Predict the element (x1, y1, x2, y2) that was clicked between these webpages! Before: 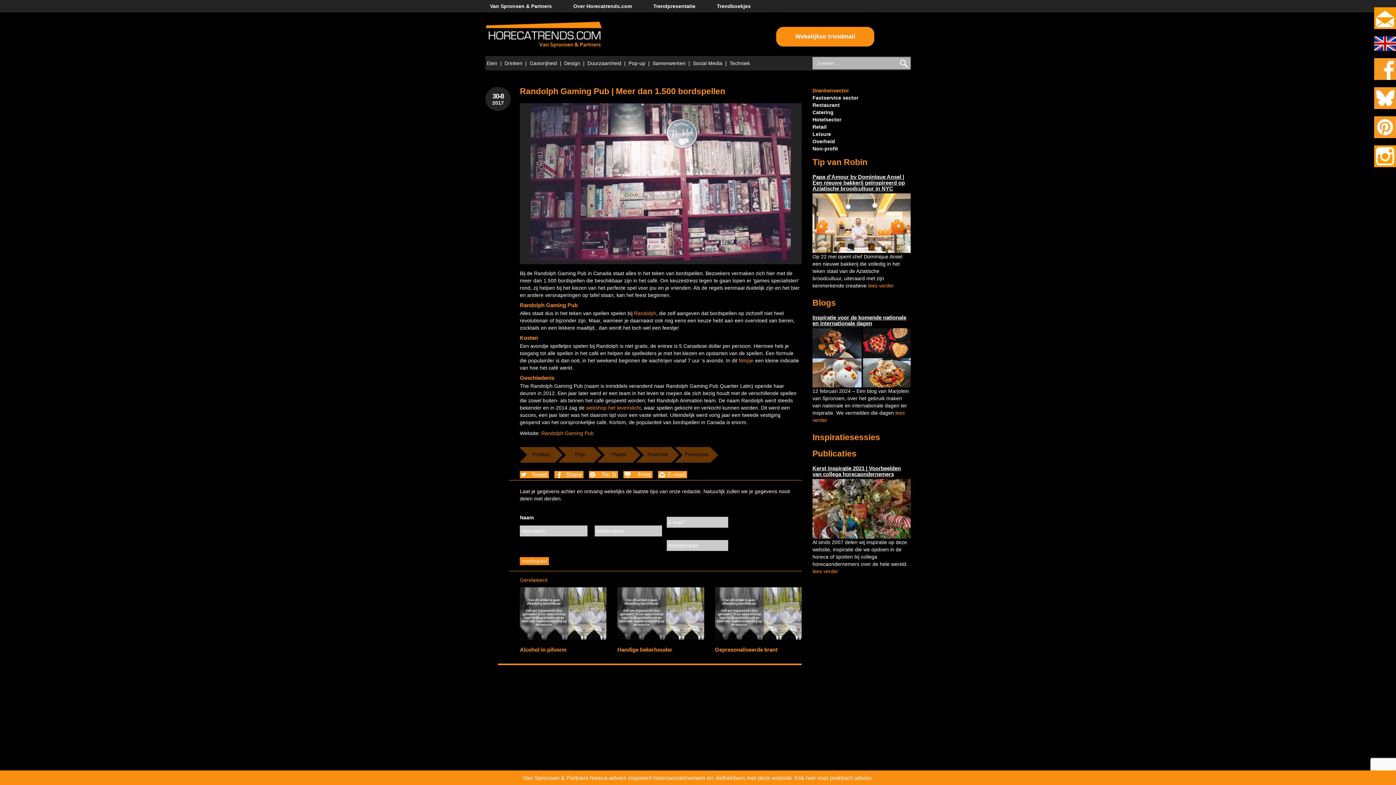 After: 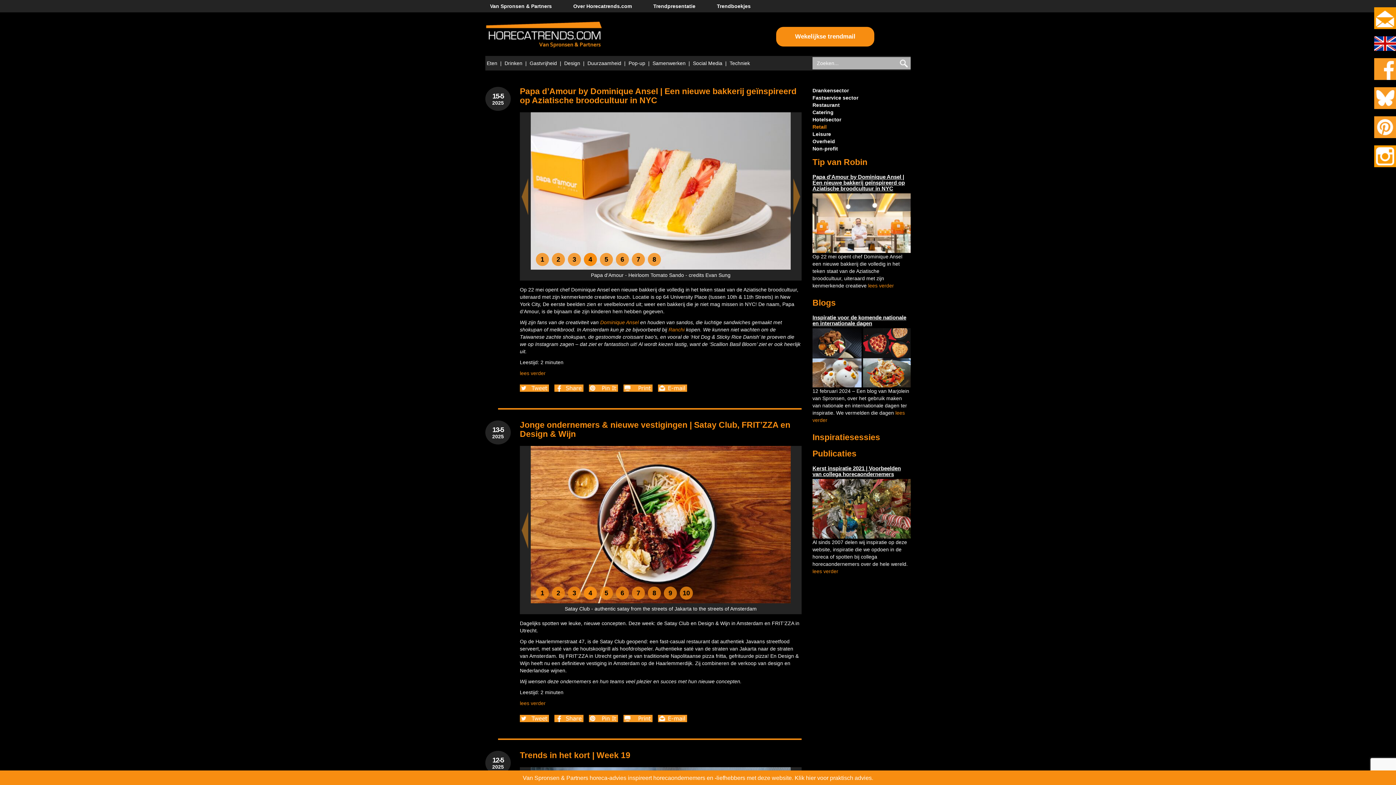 Action: bbox: (812, 124, 826, 129) label: Retail